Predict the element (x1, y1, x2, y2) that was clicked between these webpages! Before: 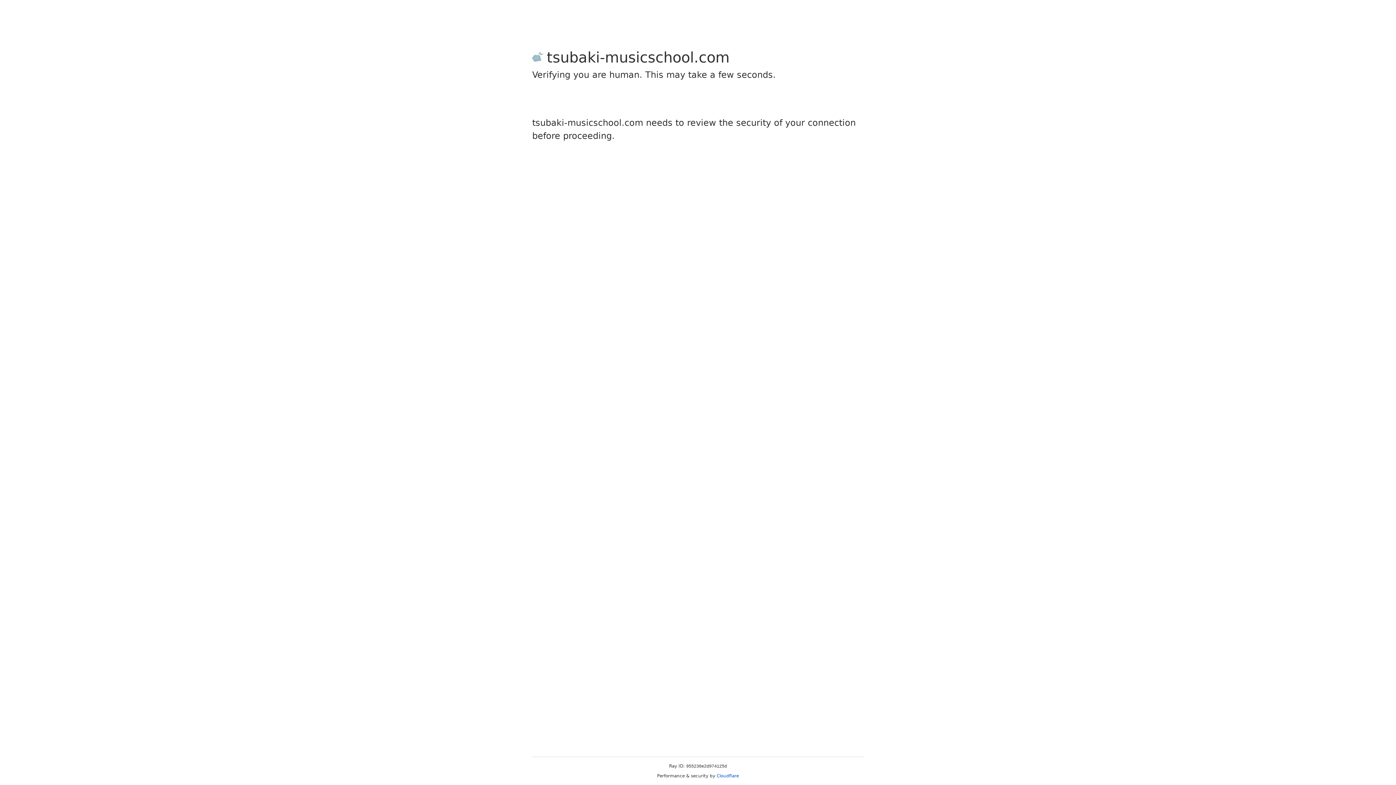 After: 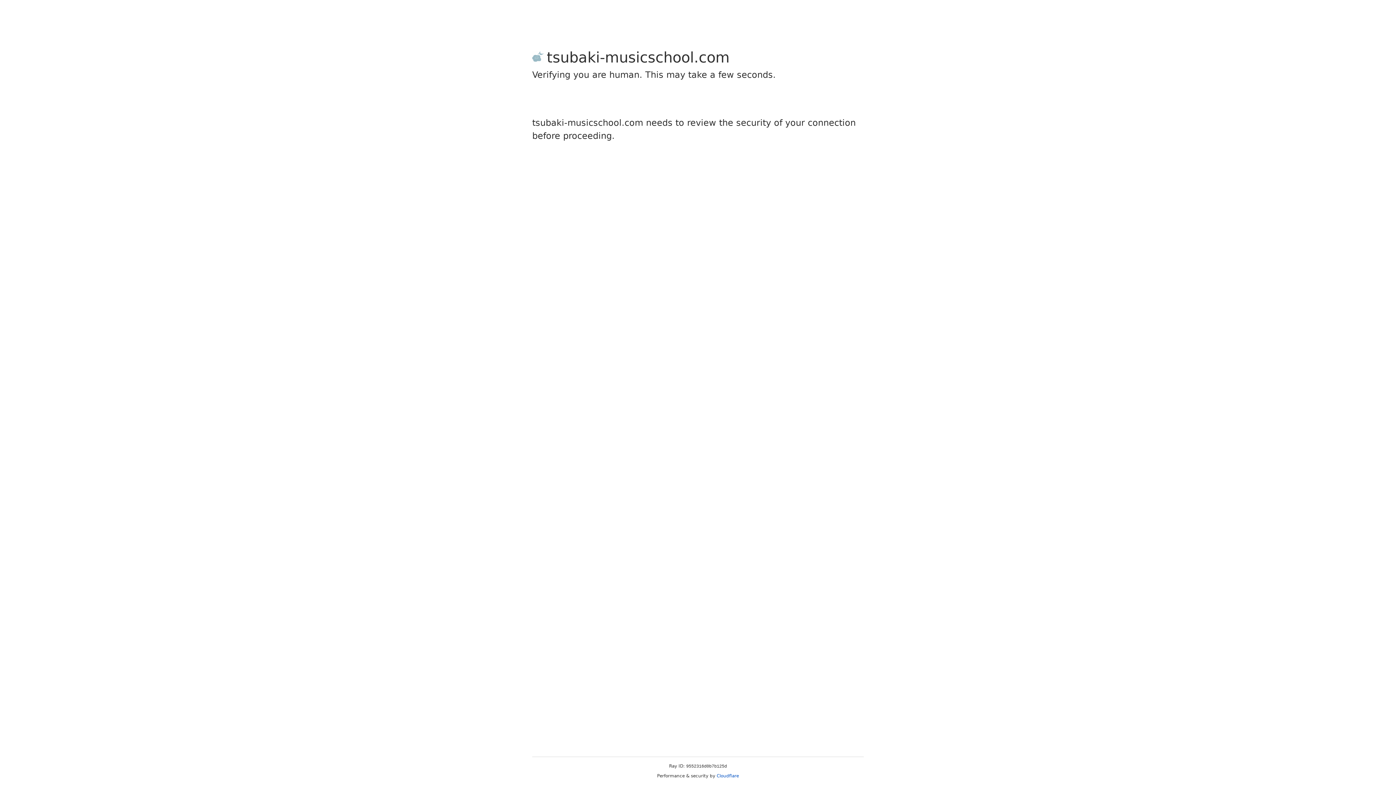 Action: bbox: (716, 773, 739, 778) label: Cloudflare